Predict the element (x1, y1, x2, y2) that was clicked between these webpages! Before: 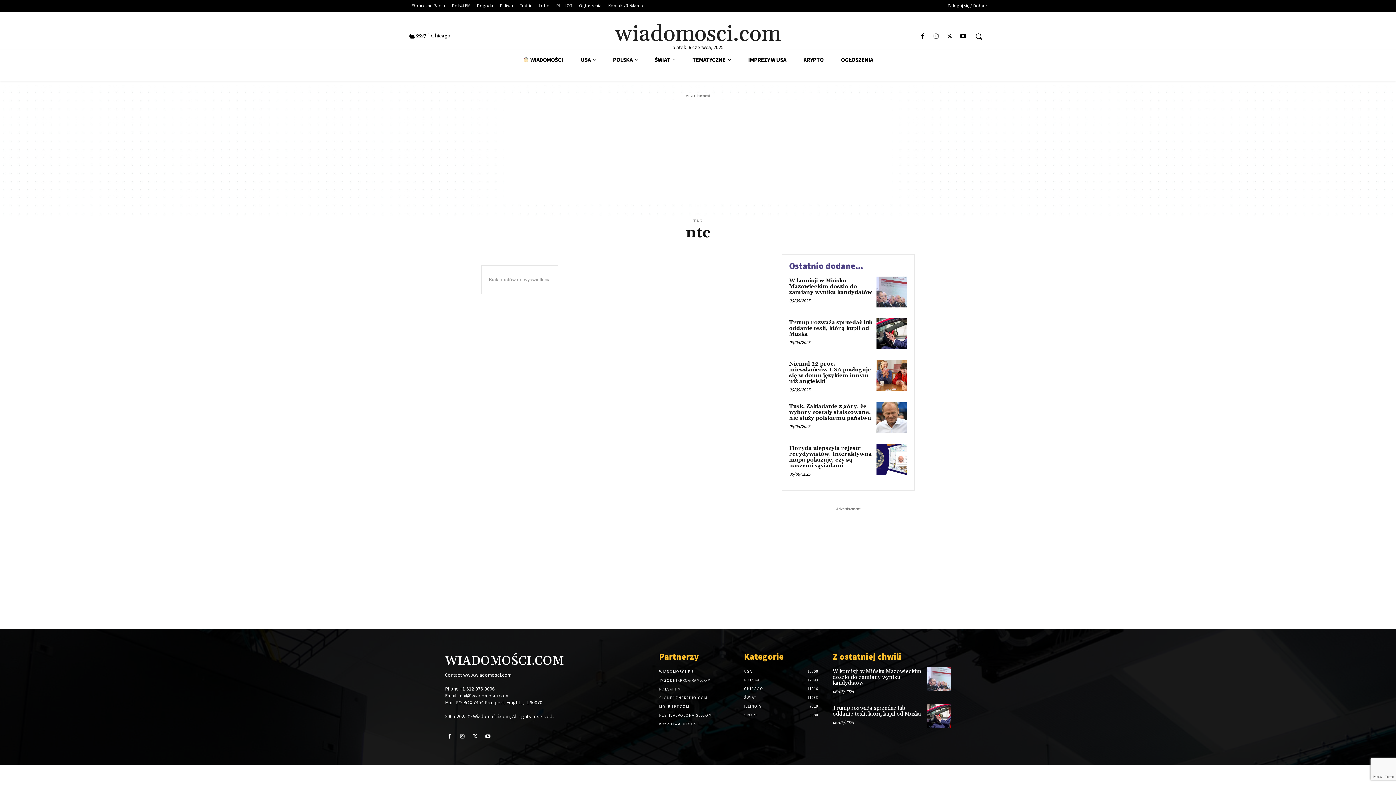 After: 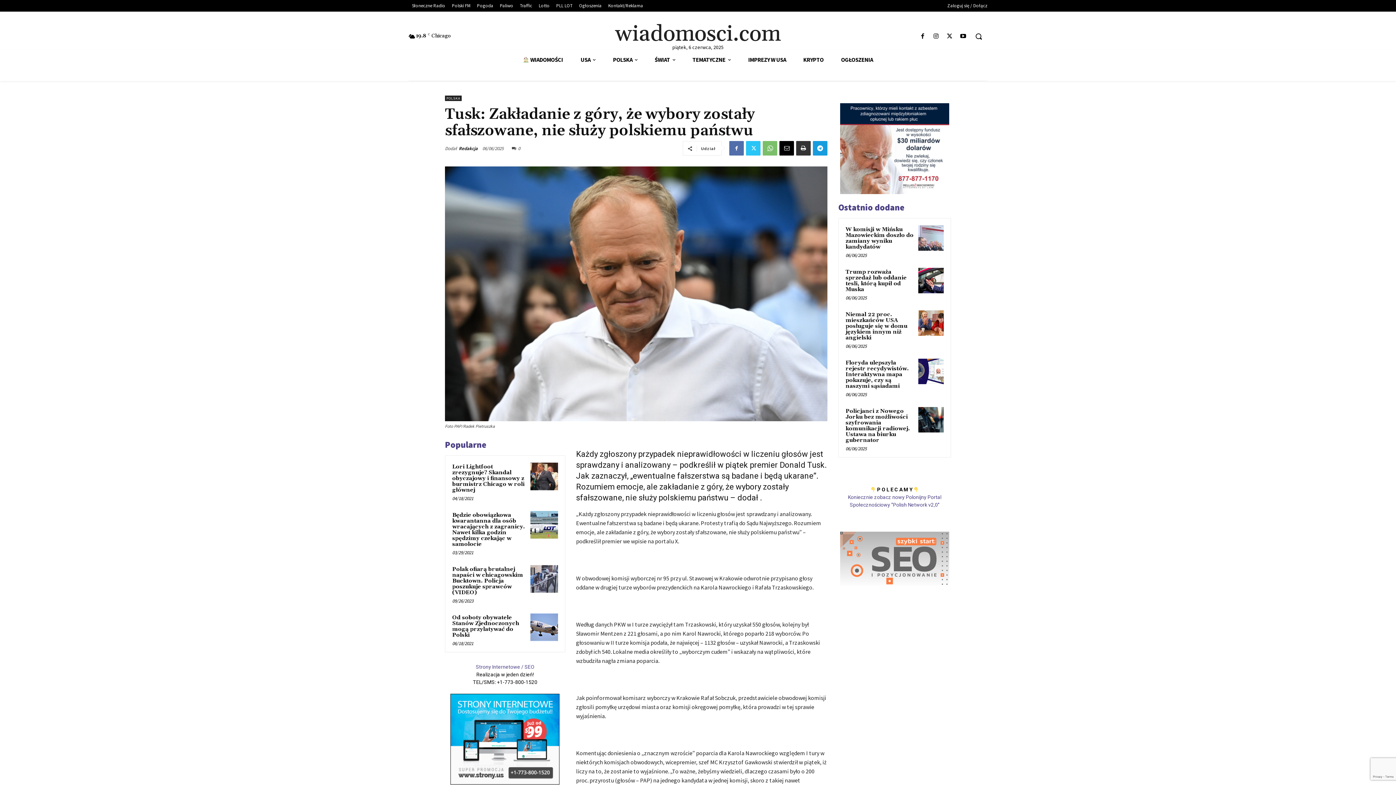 Action: bbox: (876, 402, 907, 433)